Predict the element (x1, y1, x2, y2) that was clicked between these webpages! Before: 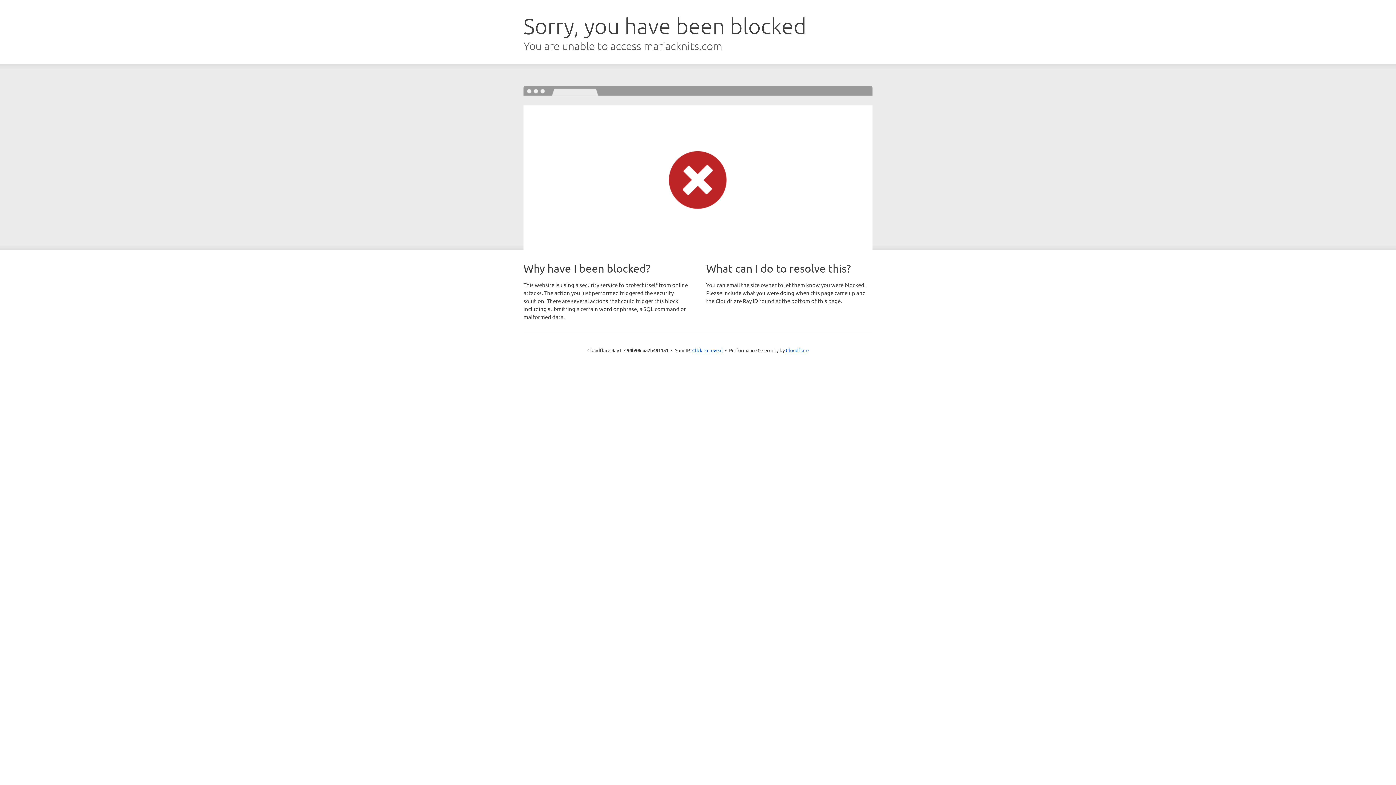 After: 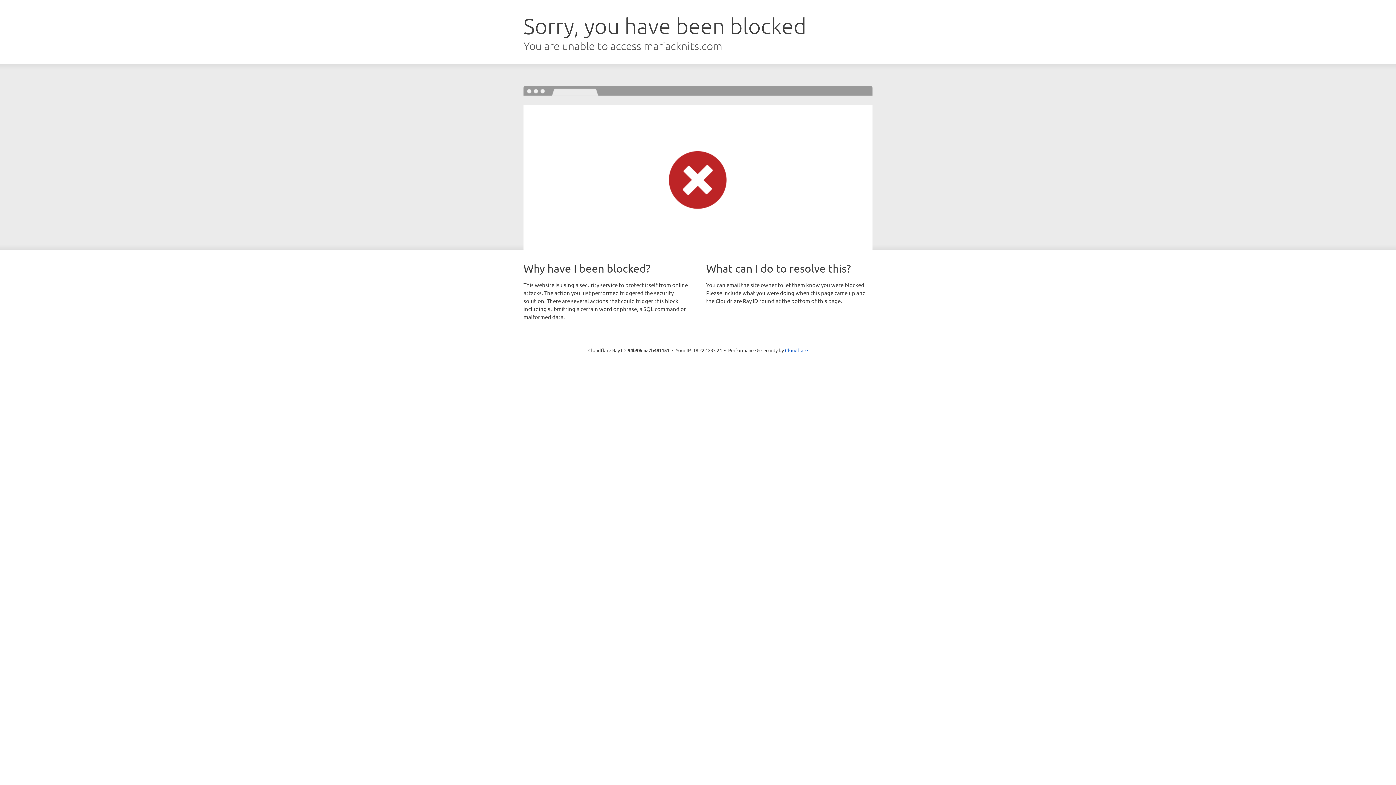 Action: label: Click to reveal bbox: (692, 346, 722, 353)